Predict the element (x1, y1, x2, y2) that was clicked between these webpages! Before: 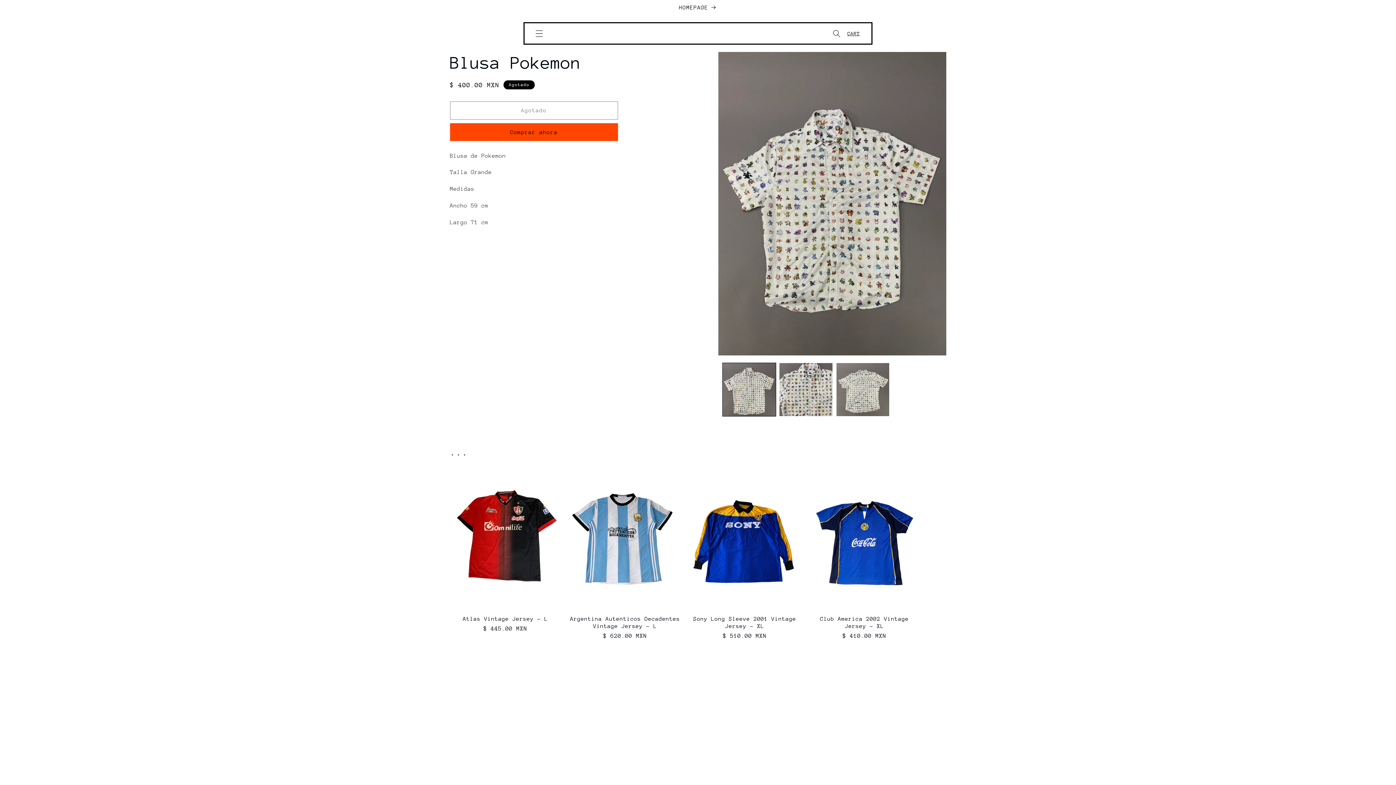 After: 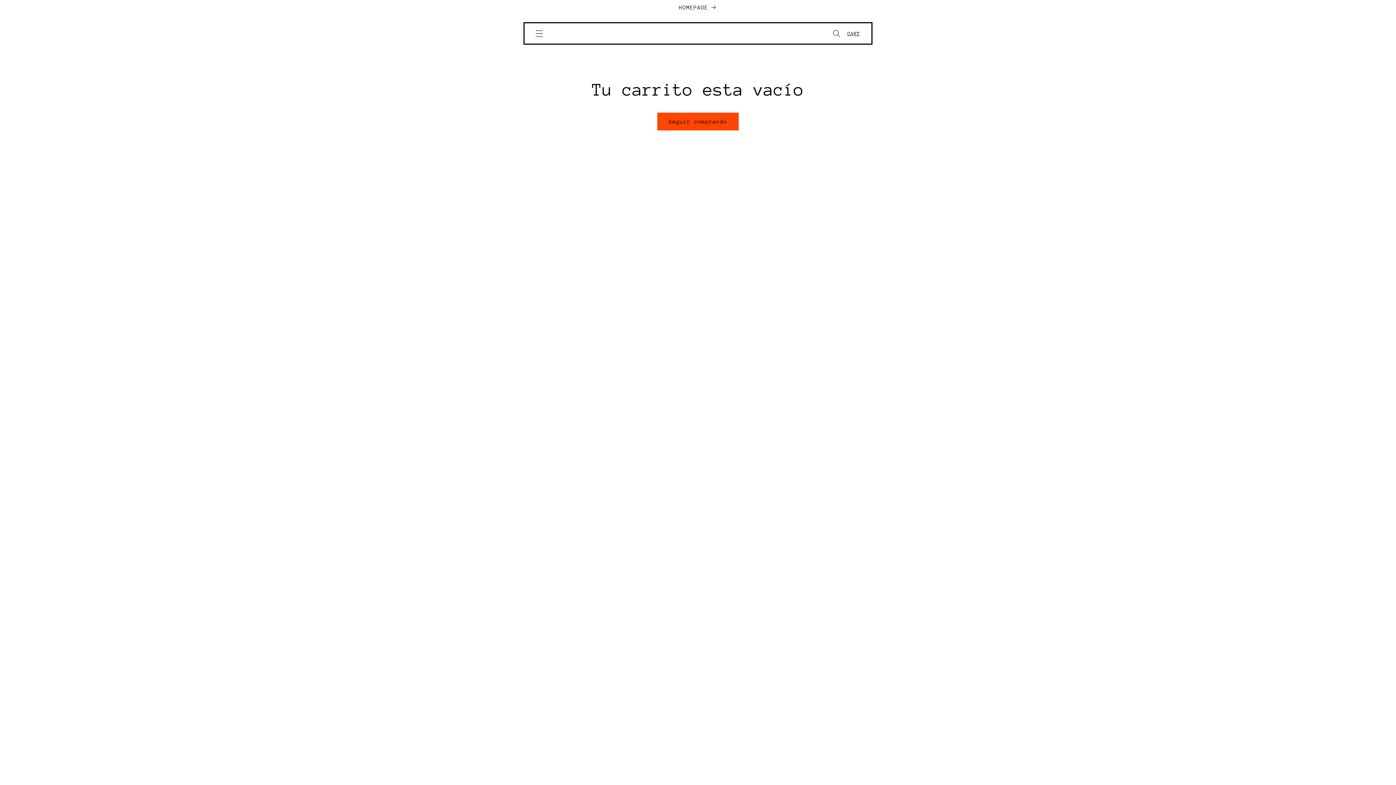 Action: label: CART
Carrito bbox: (845, 25, 862, 41)